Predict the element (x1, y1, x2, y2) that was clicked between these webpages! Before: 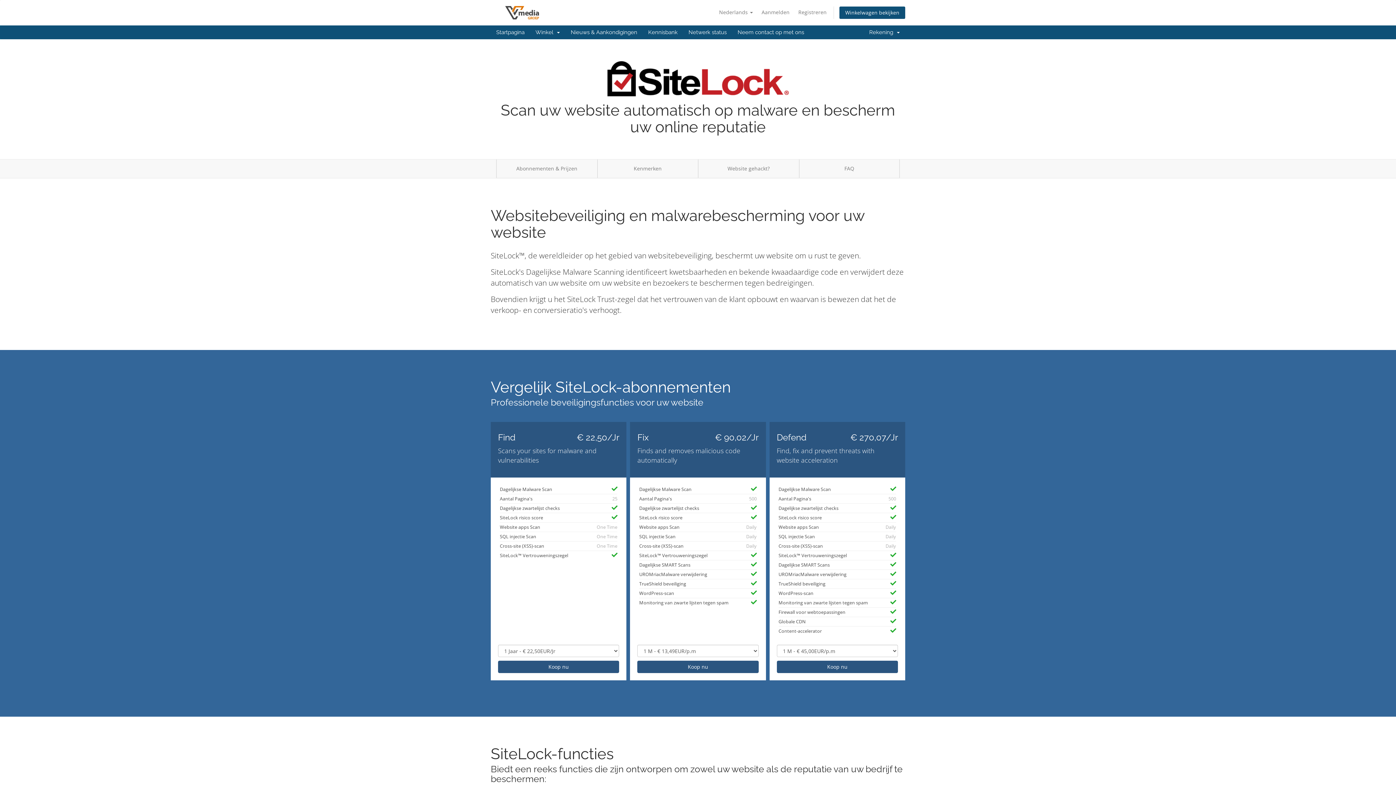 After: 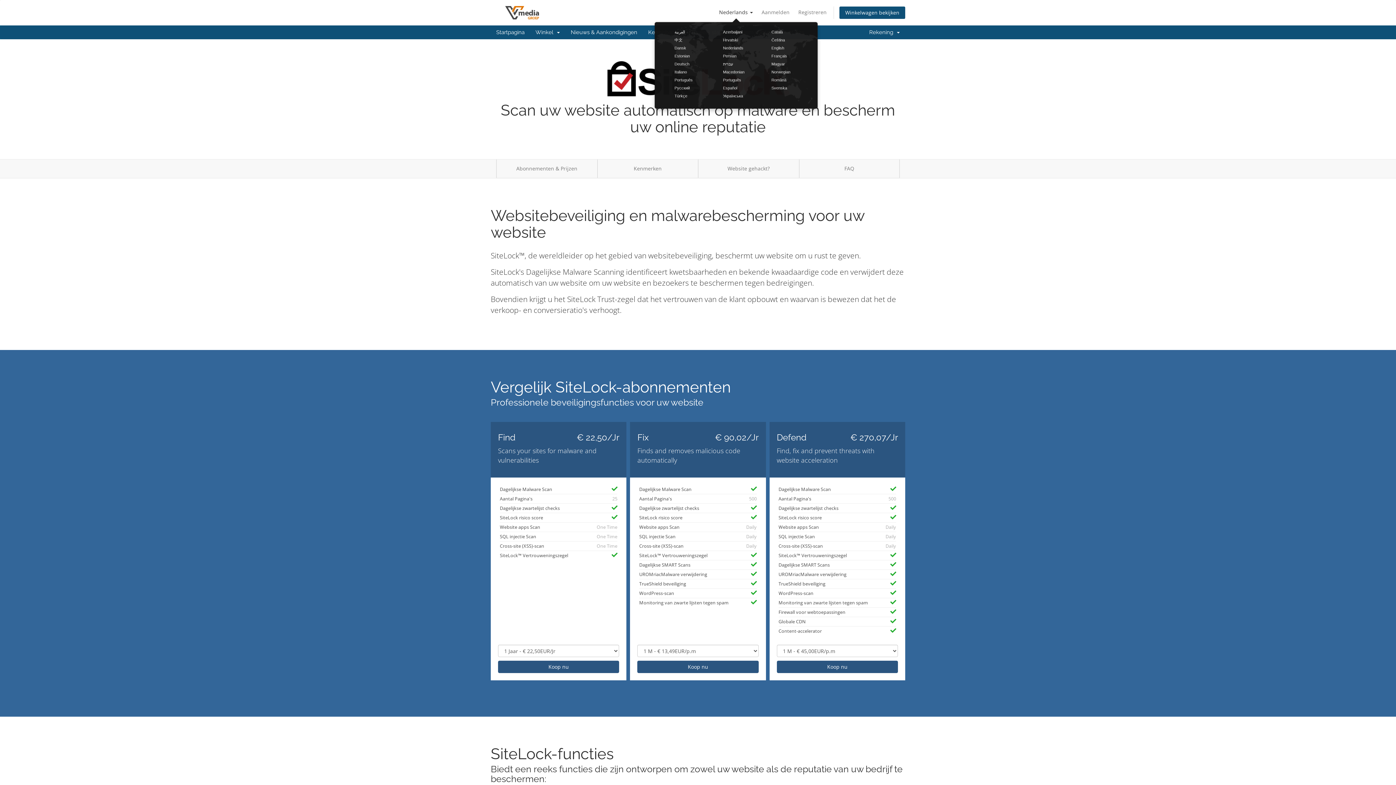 Action: bbox: (715, 6, 756, 18) label: Nederlands 